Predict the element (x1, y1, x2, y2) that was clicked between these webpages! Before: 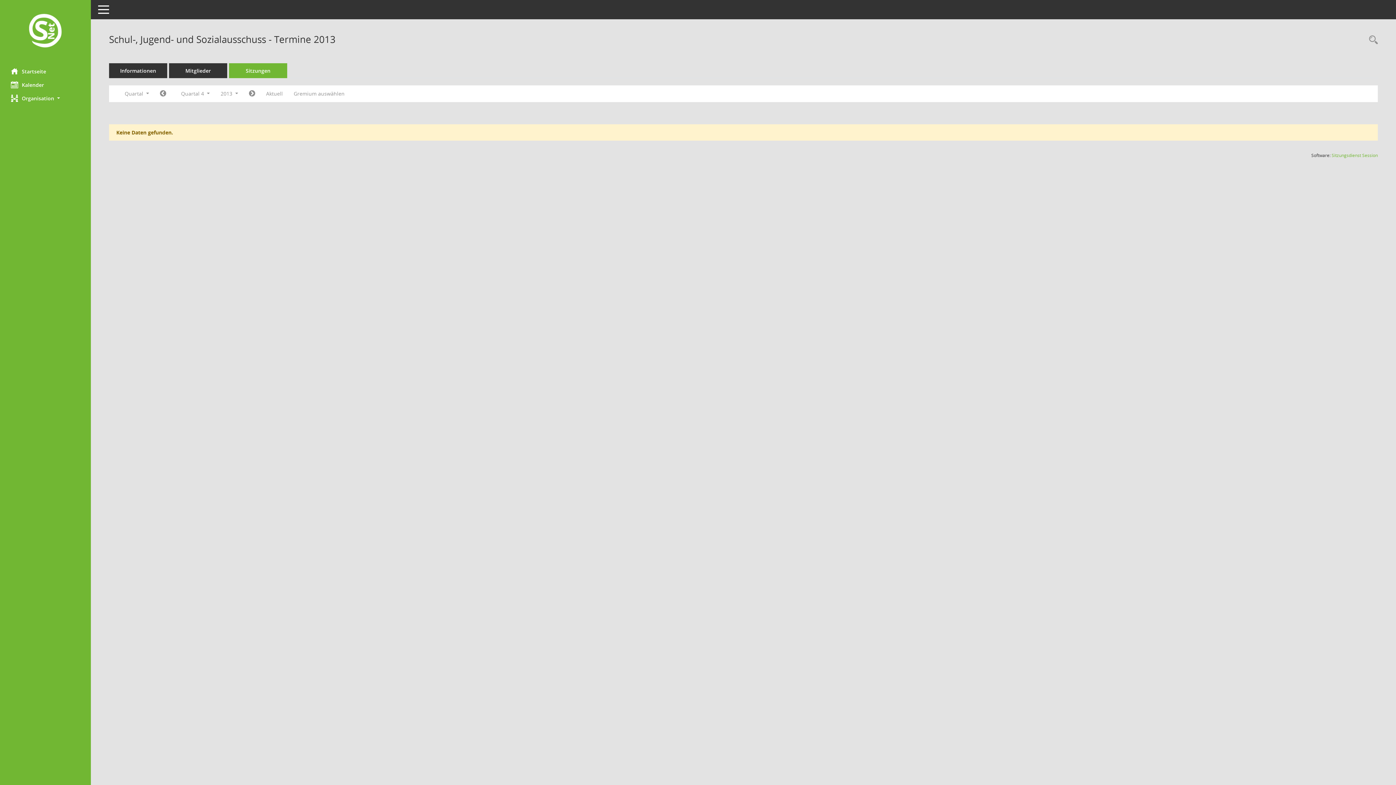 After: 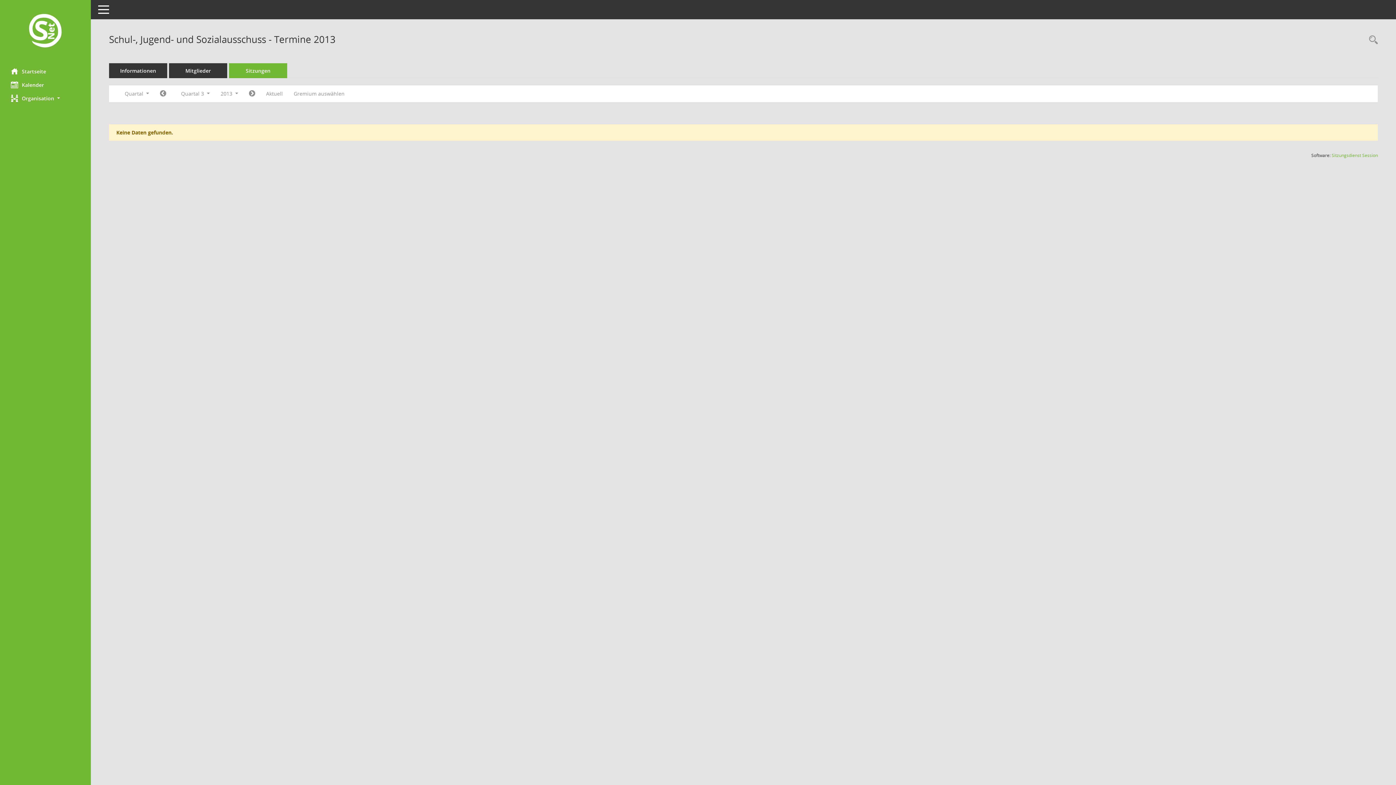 Action: bbox: (154, 87, 171, 100) label: Jahr: 2013 Monat: 7